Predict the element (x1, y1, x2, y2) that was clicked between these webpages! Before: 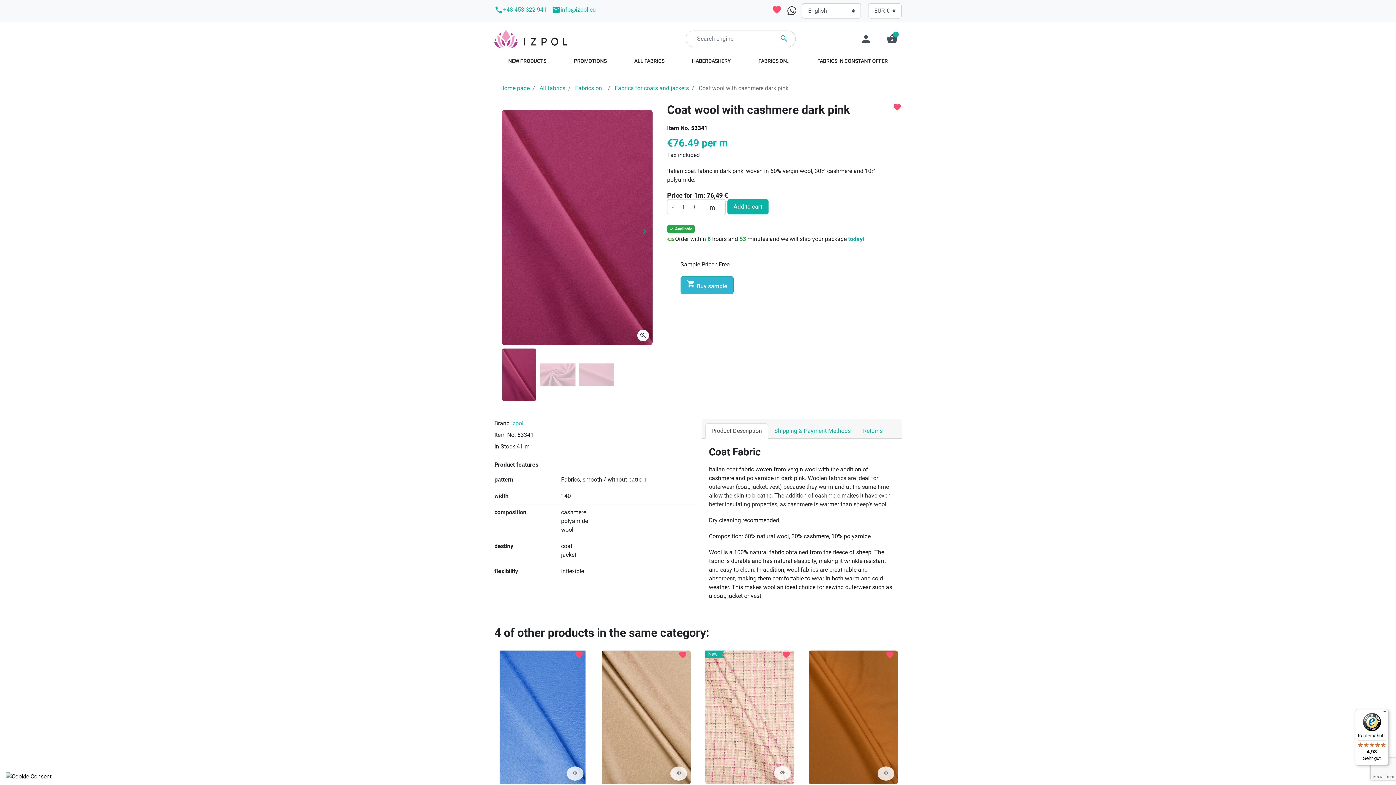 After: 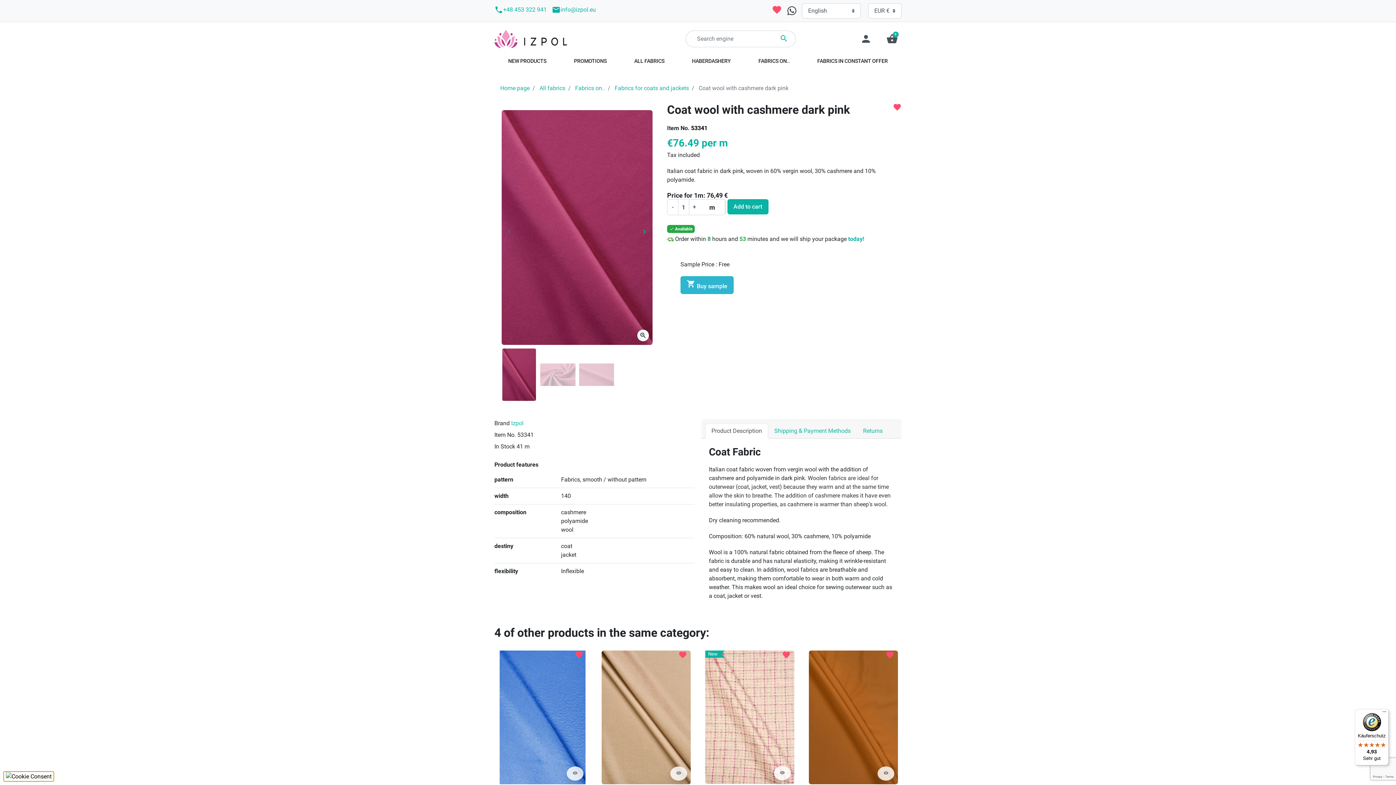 Action: bbox: (3, 772, 53, 781)